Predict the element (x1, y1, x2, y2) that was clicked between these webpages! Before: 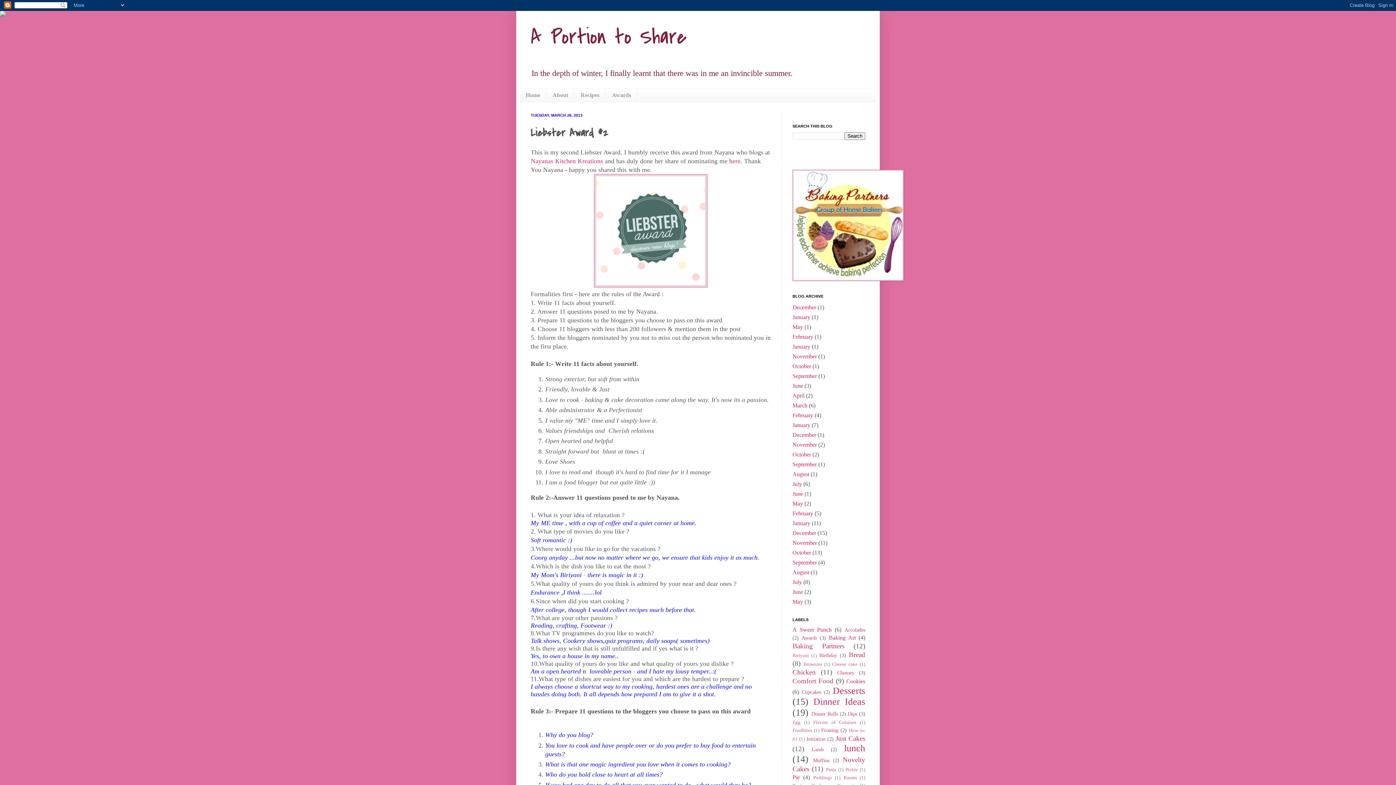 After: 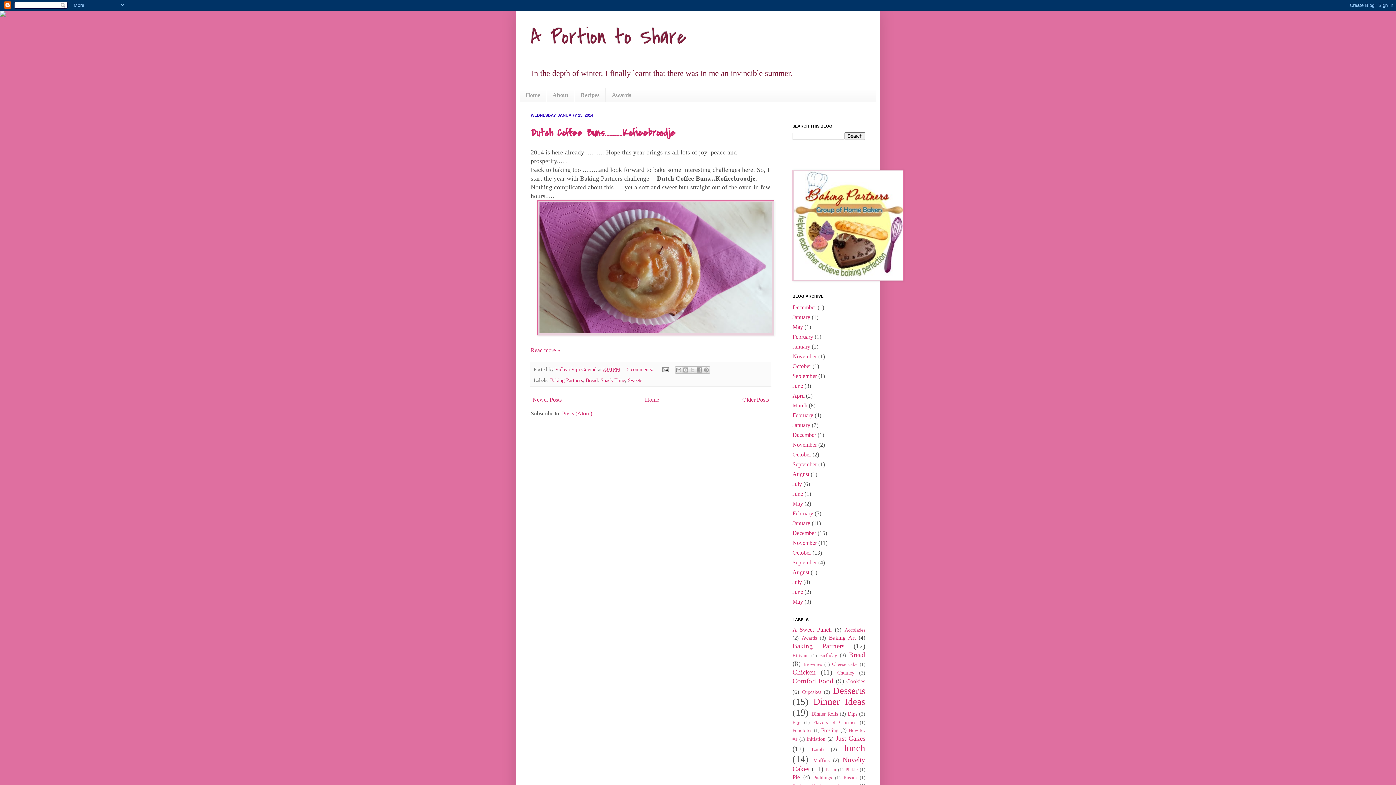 Action: label: January bbox: (792, 343, 810, 349)